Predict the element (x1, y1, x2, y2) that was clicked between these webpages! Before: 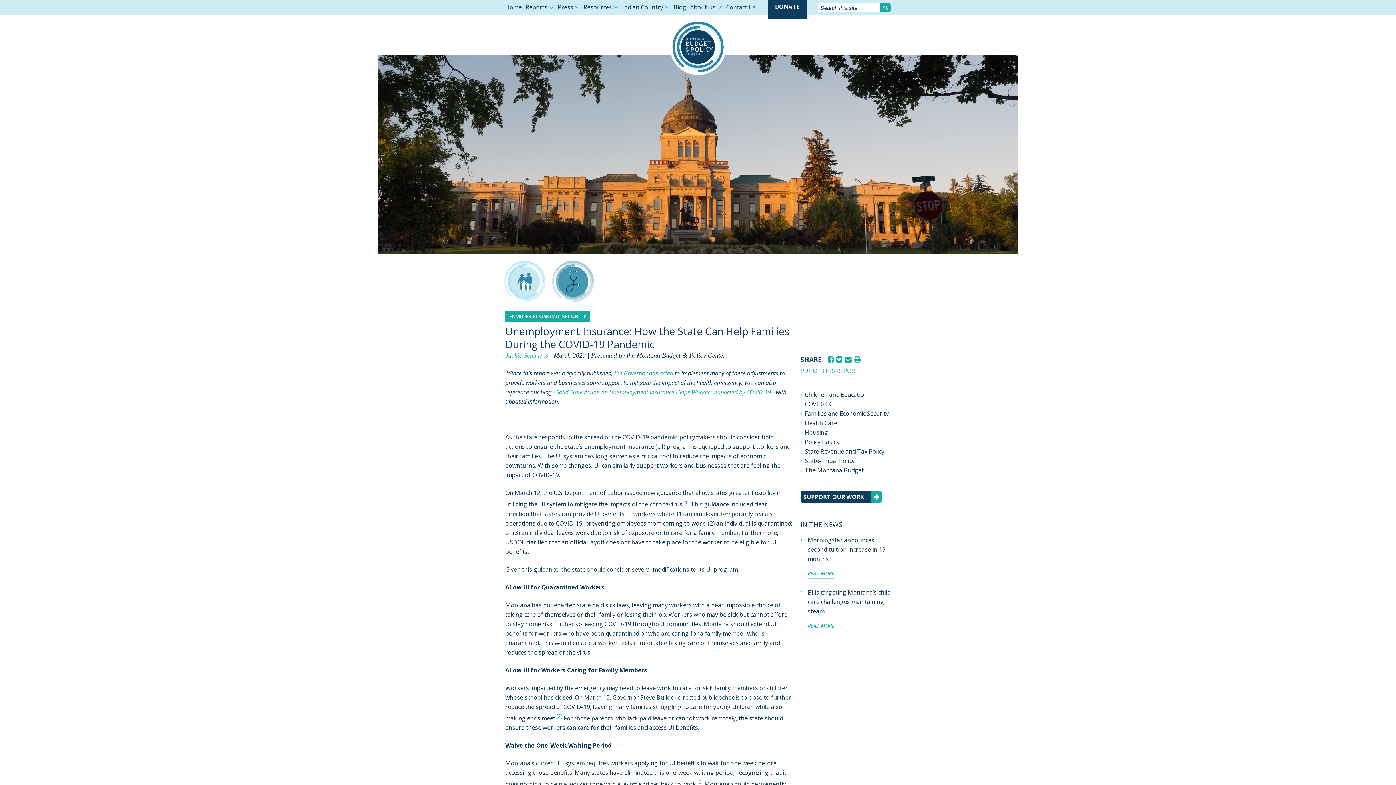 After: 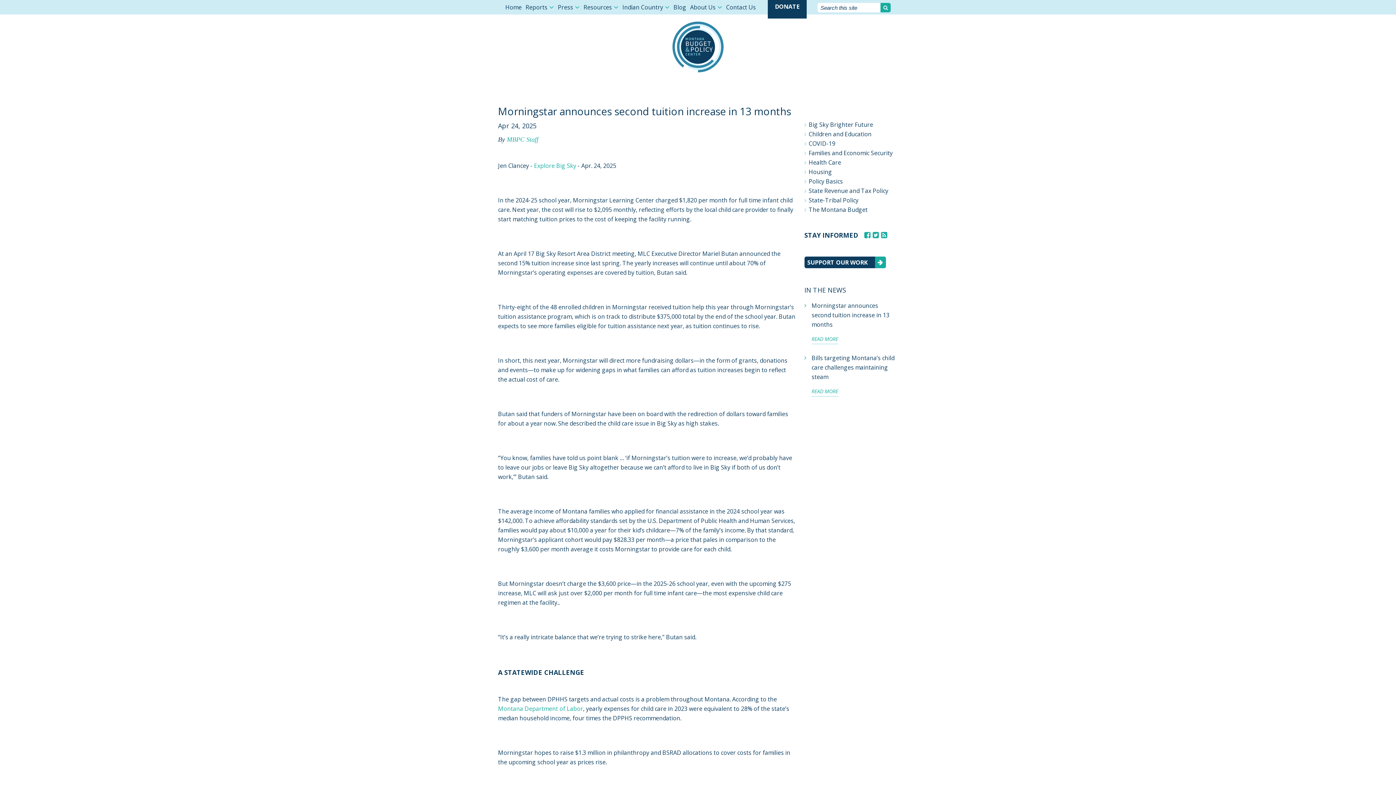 Action: bbox: (807, 569, 834, 579) label: READ MORE